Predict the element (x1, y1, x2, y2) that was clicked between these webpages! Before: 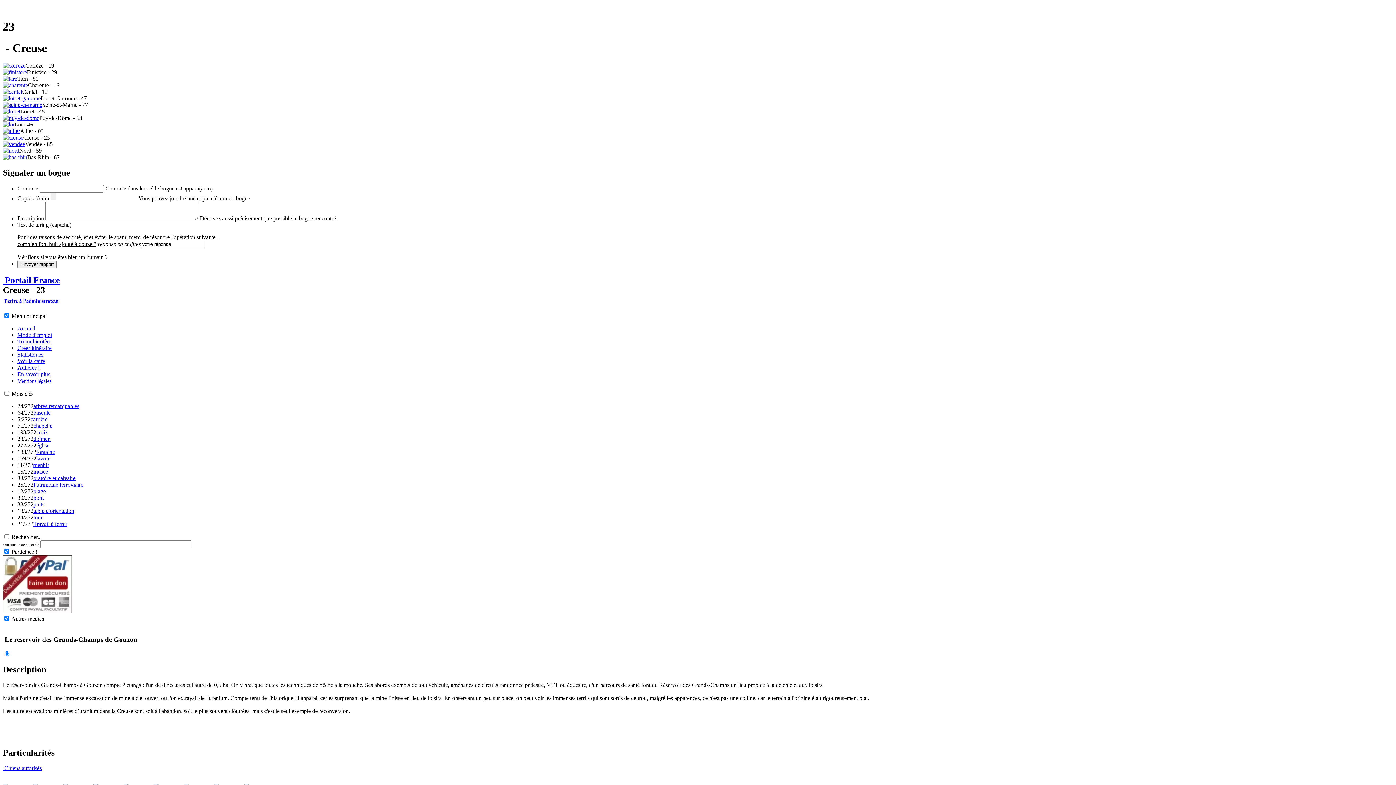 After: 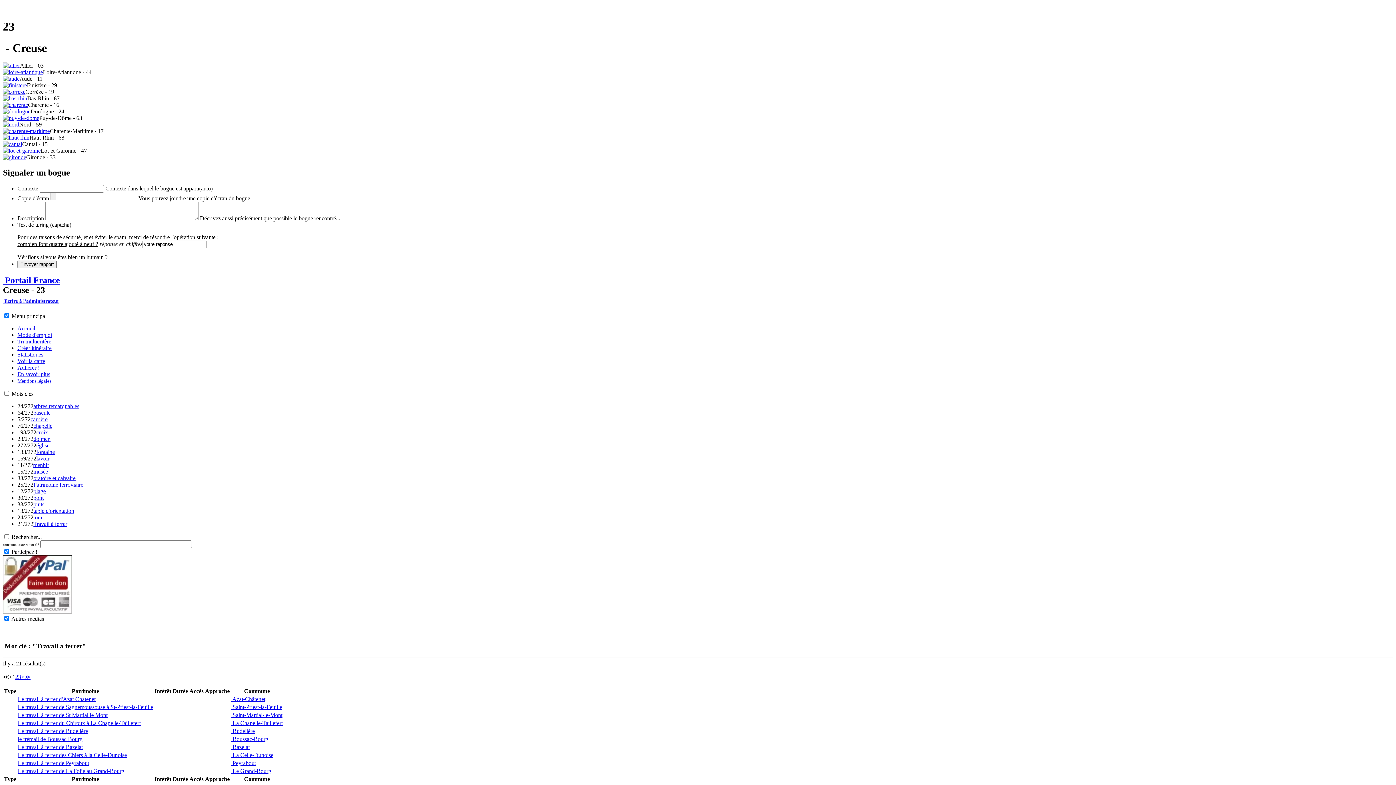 Action: bbox: (33, 521, 67, 527) label: Travail à ferrer